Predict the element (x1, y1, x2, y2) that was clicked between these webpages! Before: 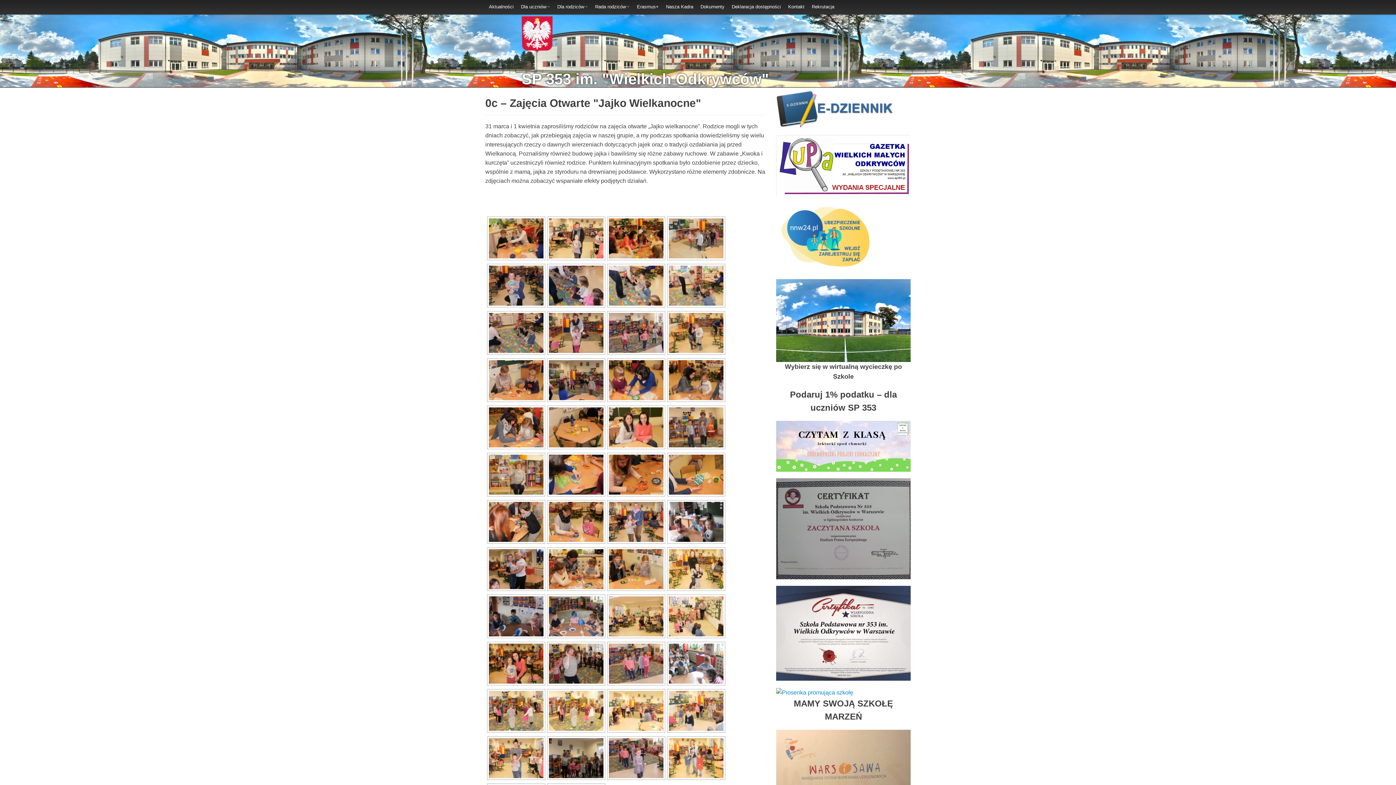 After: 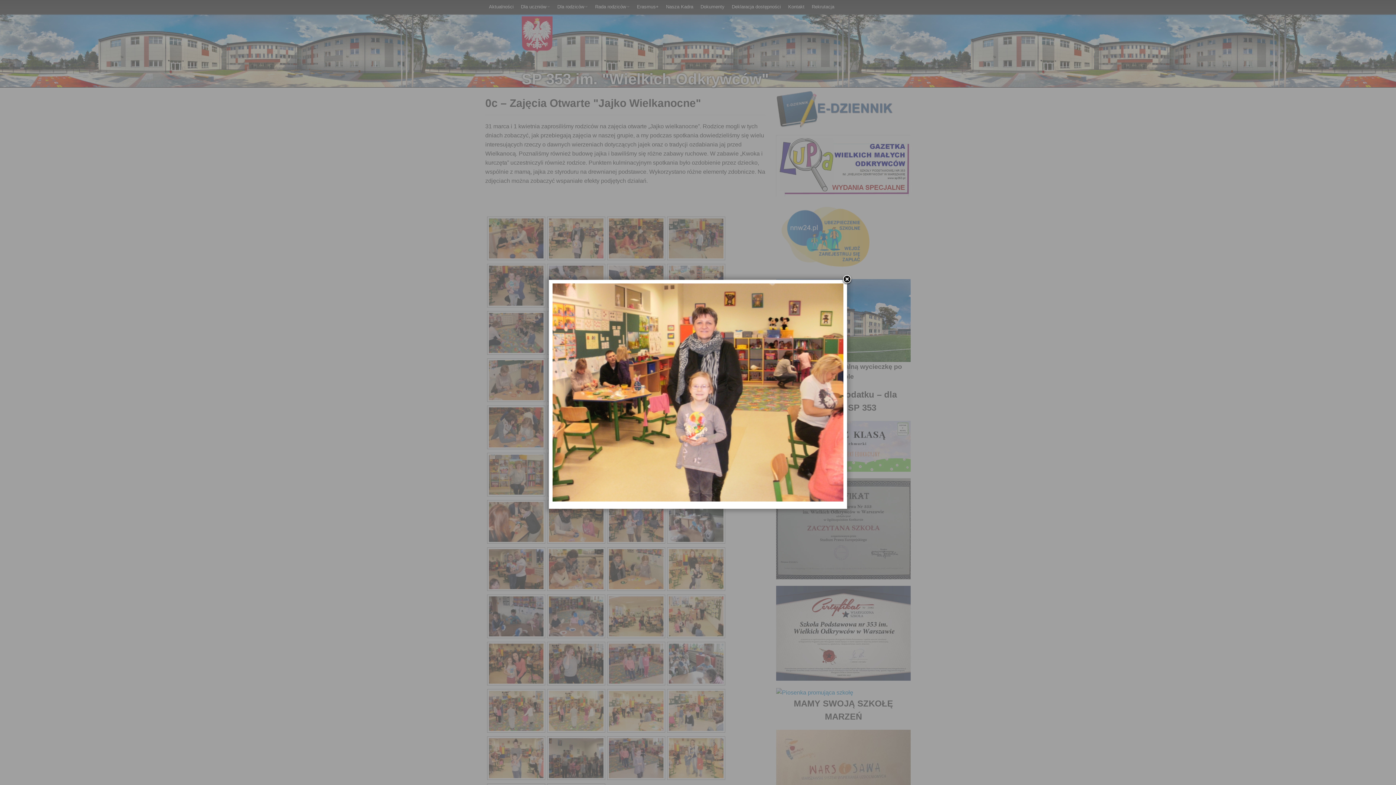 Action: bbox: (549, 218, 603, 258)